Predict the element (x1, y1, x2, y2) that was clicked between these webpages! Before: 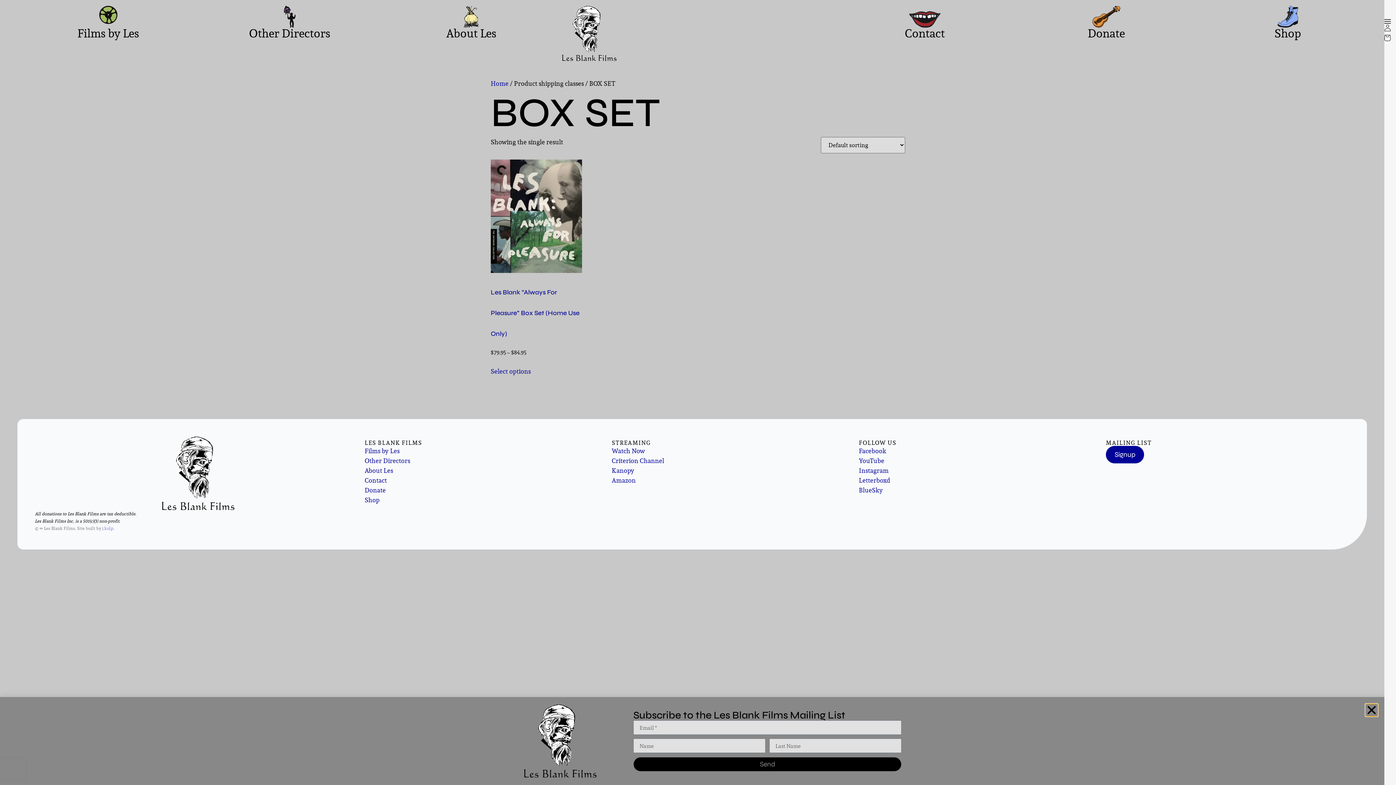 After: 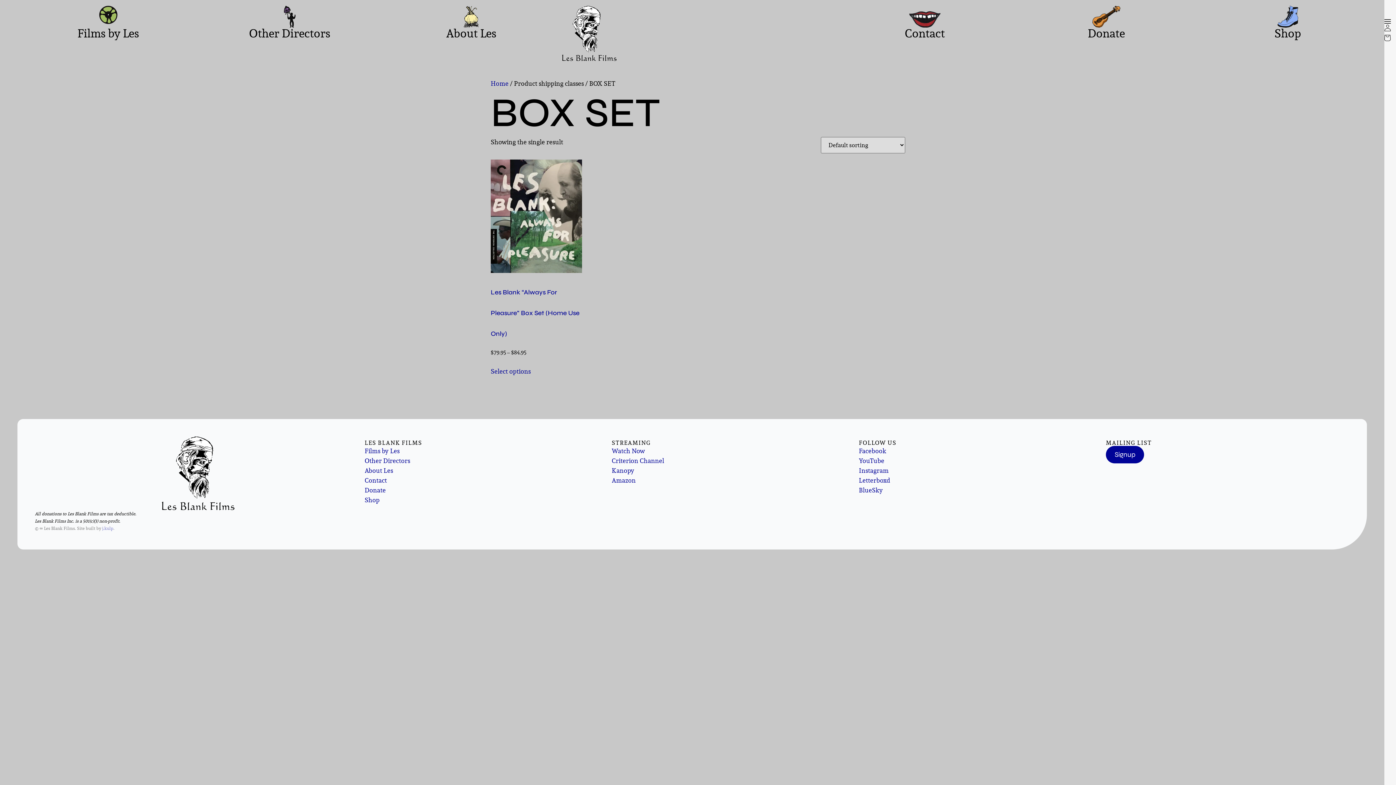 Action: bbox: (859, 475, 890, 485) label: Letterboxd